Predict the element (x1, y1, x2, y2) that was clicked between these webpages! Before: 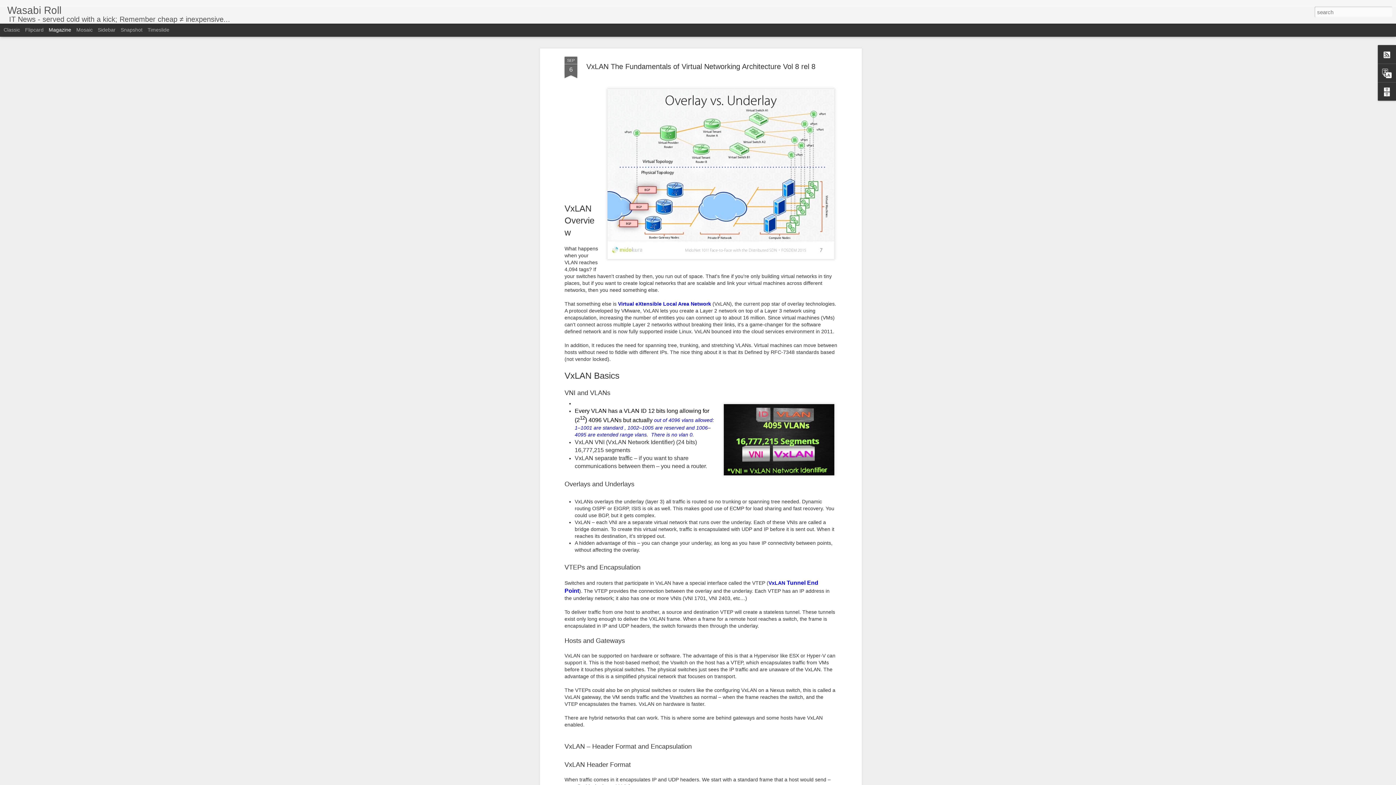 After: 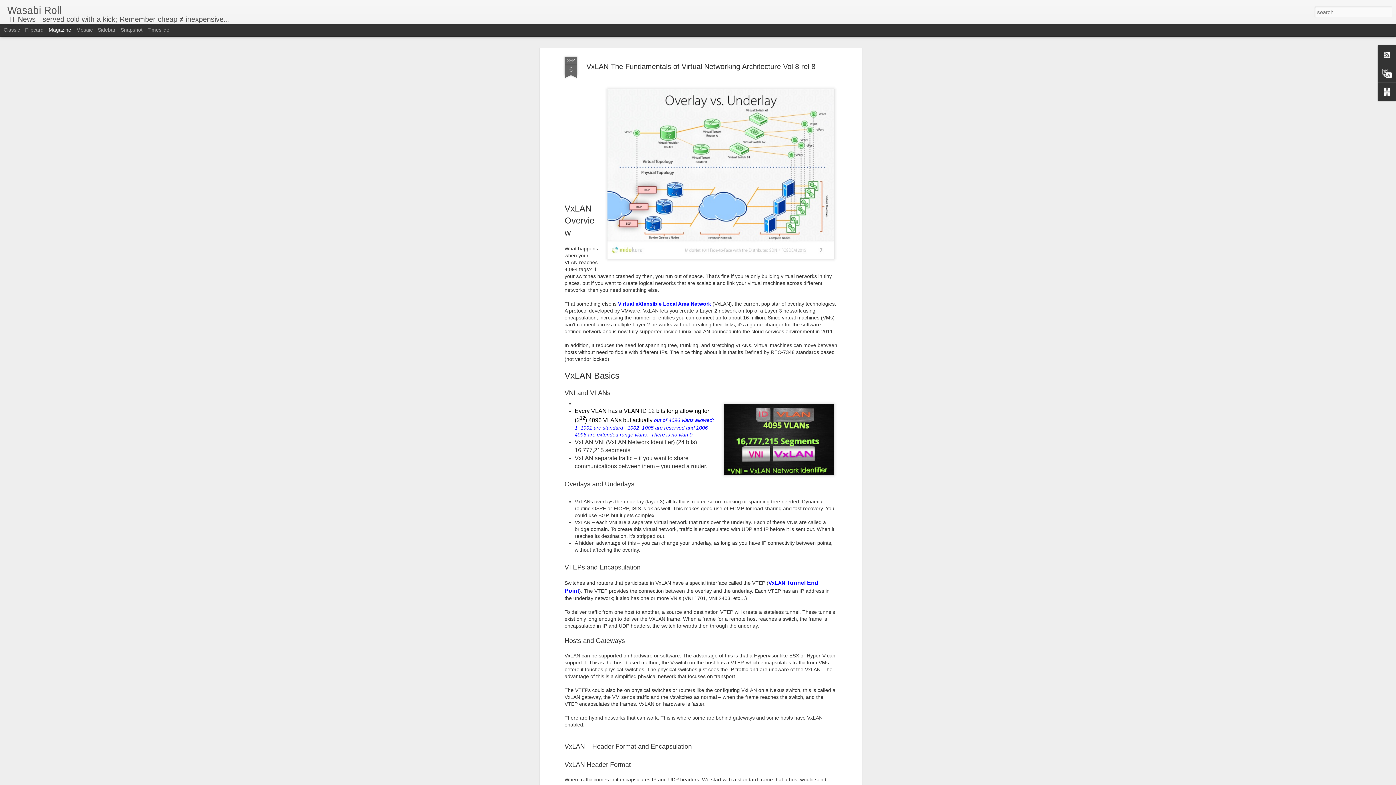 Action: bbox: (48, 26, 71, 32) label: Magazine